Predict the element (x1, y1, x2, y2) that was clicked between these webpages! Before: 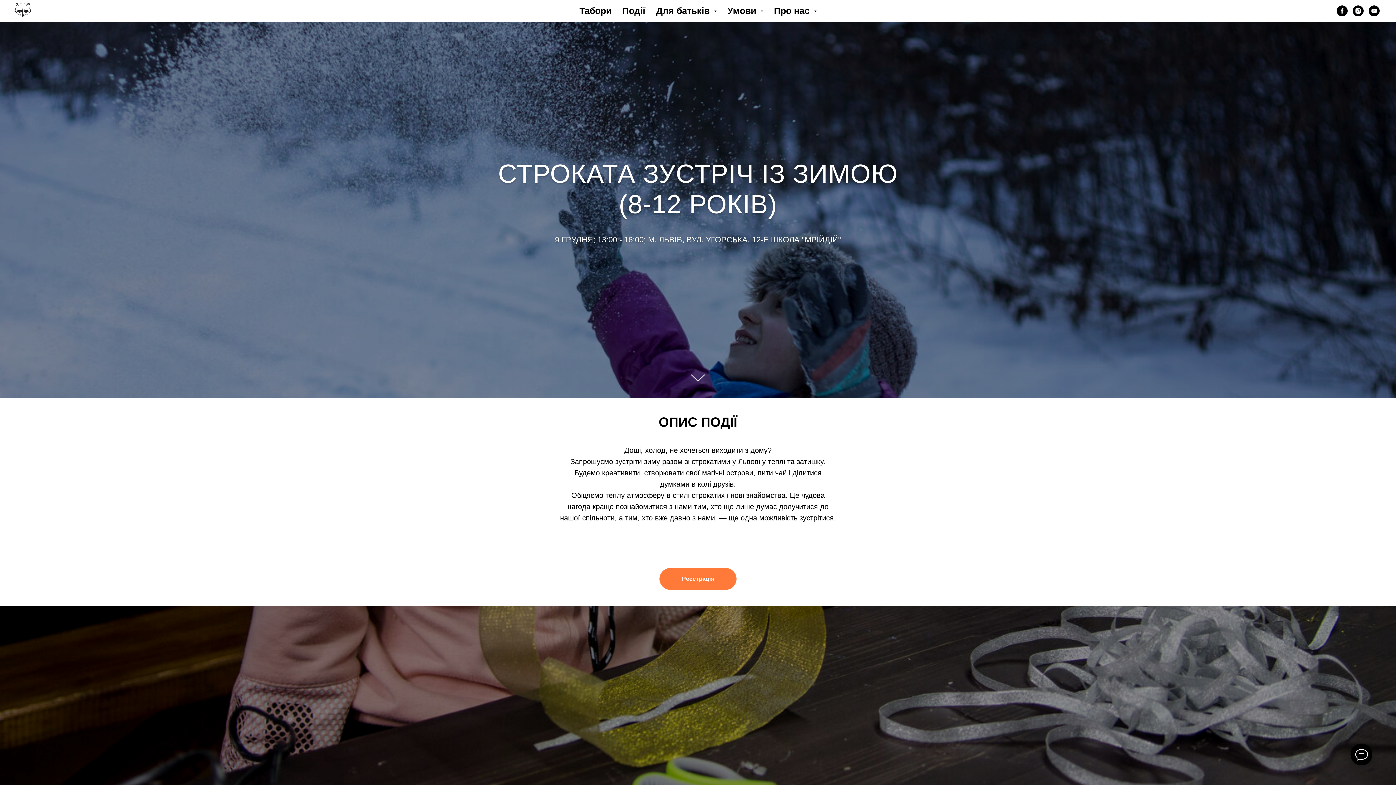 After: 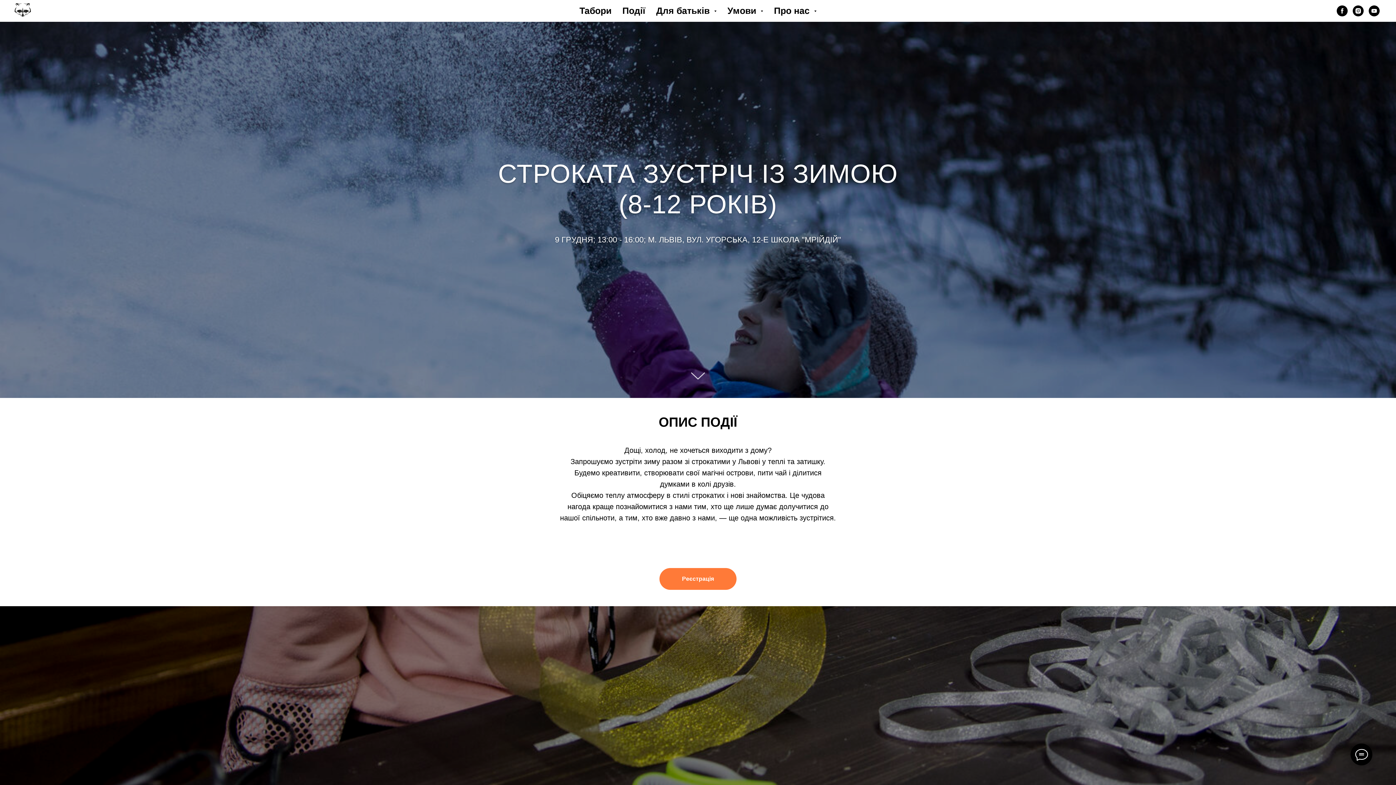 Action: bbox: (659, 568, 736, 590) label: Реєстрація